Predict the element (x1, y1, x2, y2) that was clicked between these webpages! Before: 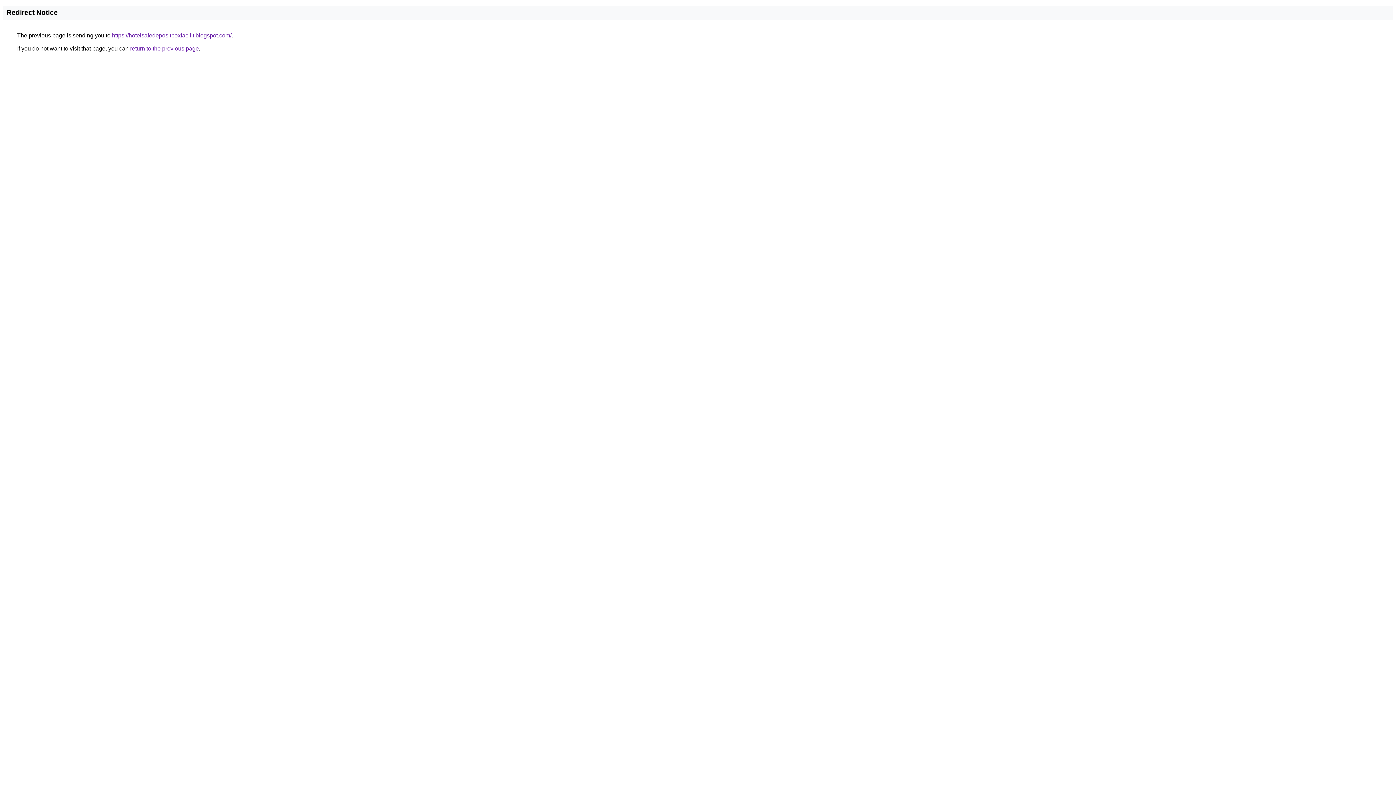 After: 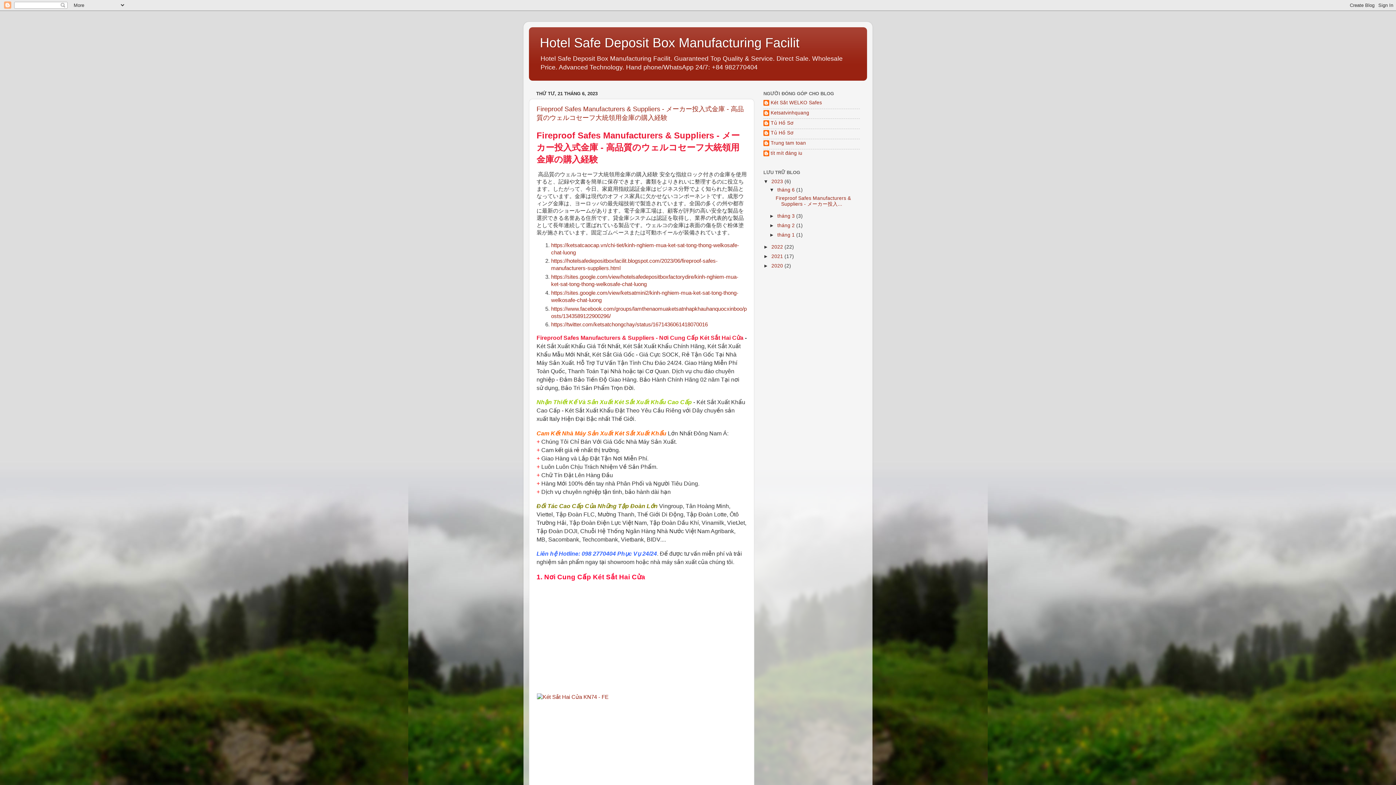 Action: label: https://hotelsafedepositboxfacilit.blogspot.com/ bbox: (112, 32, 231, 38)